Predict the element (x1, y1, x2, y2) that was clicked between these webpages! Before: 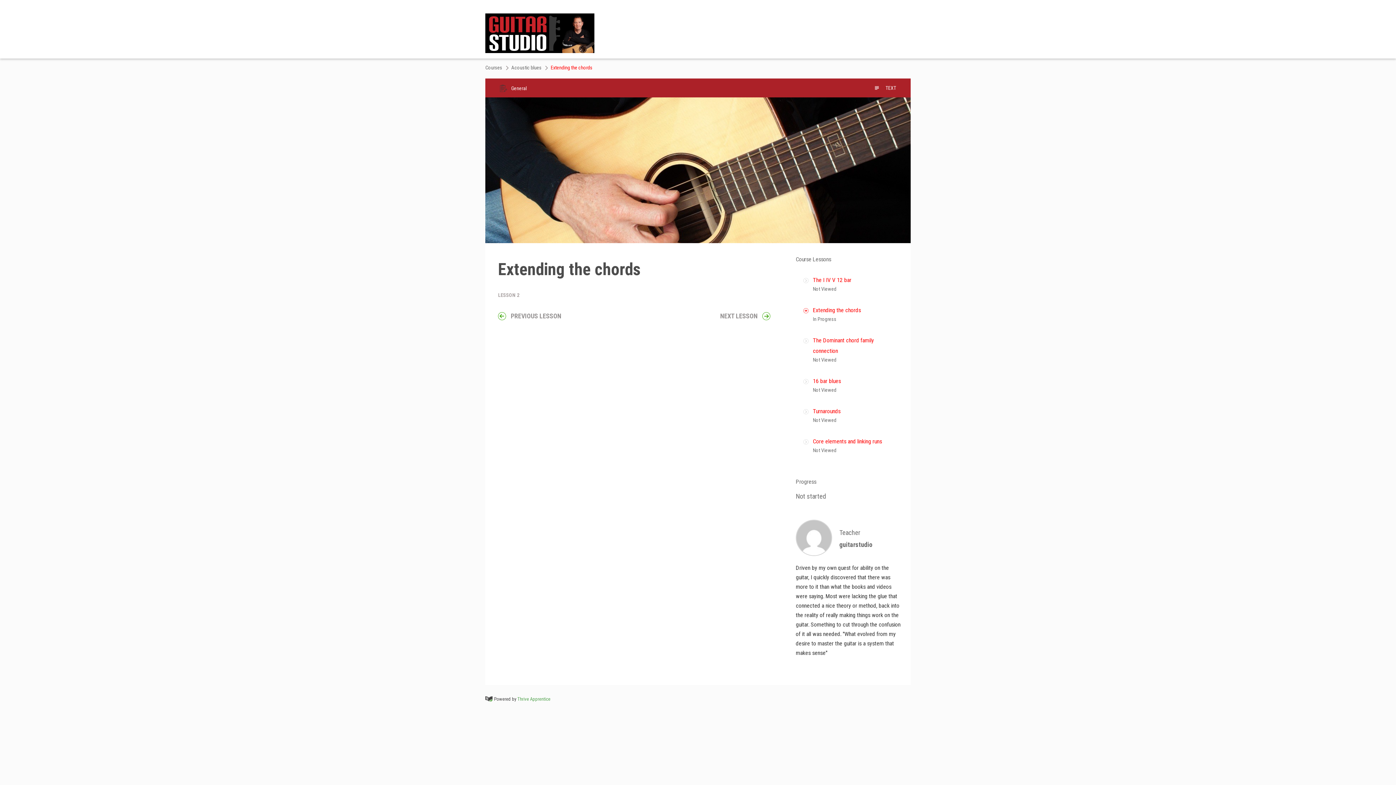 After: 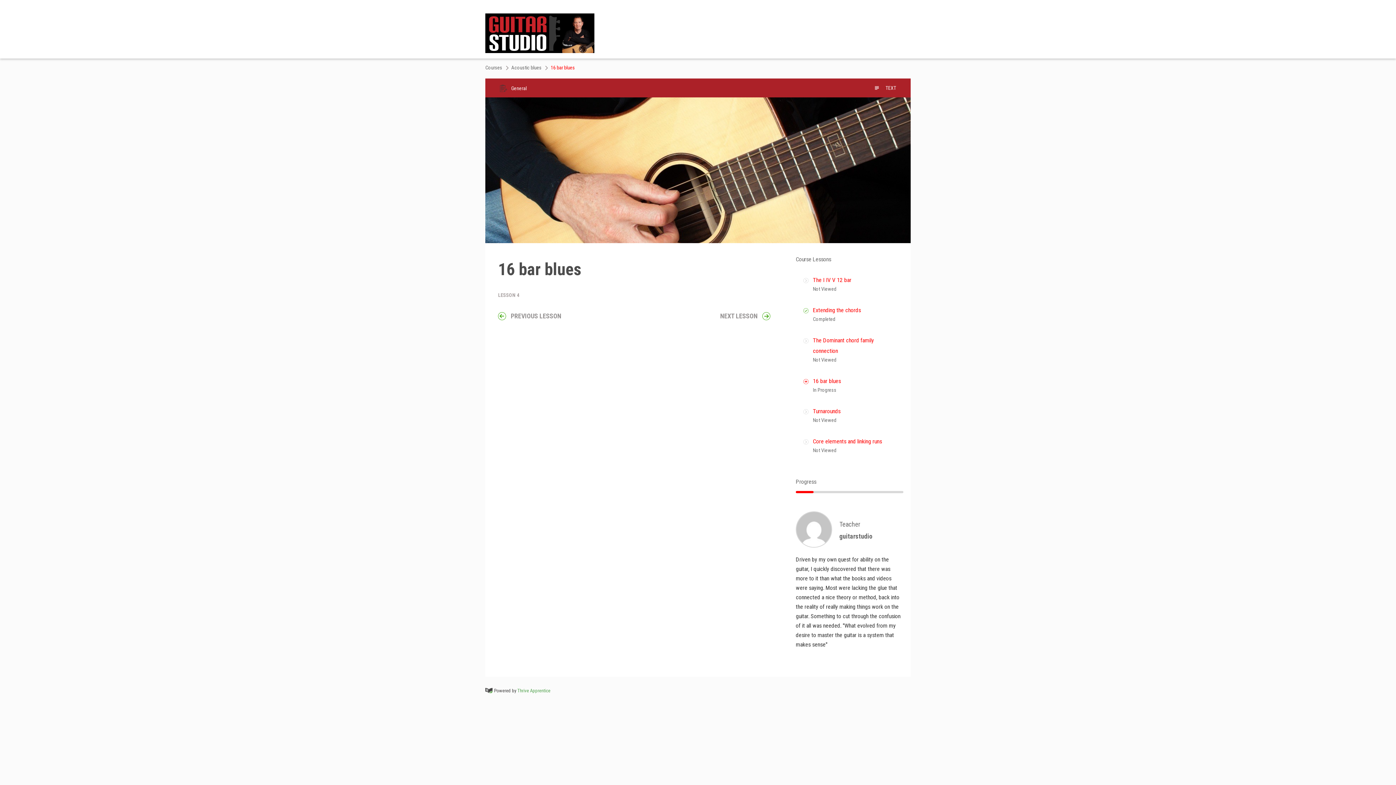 Action: label: 16 bar blues bbox: (813, 377, 841, 384)